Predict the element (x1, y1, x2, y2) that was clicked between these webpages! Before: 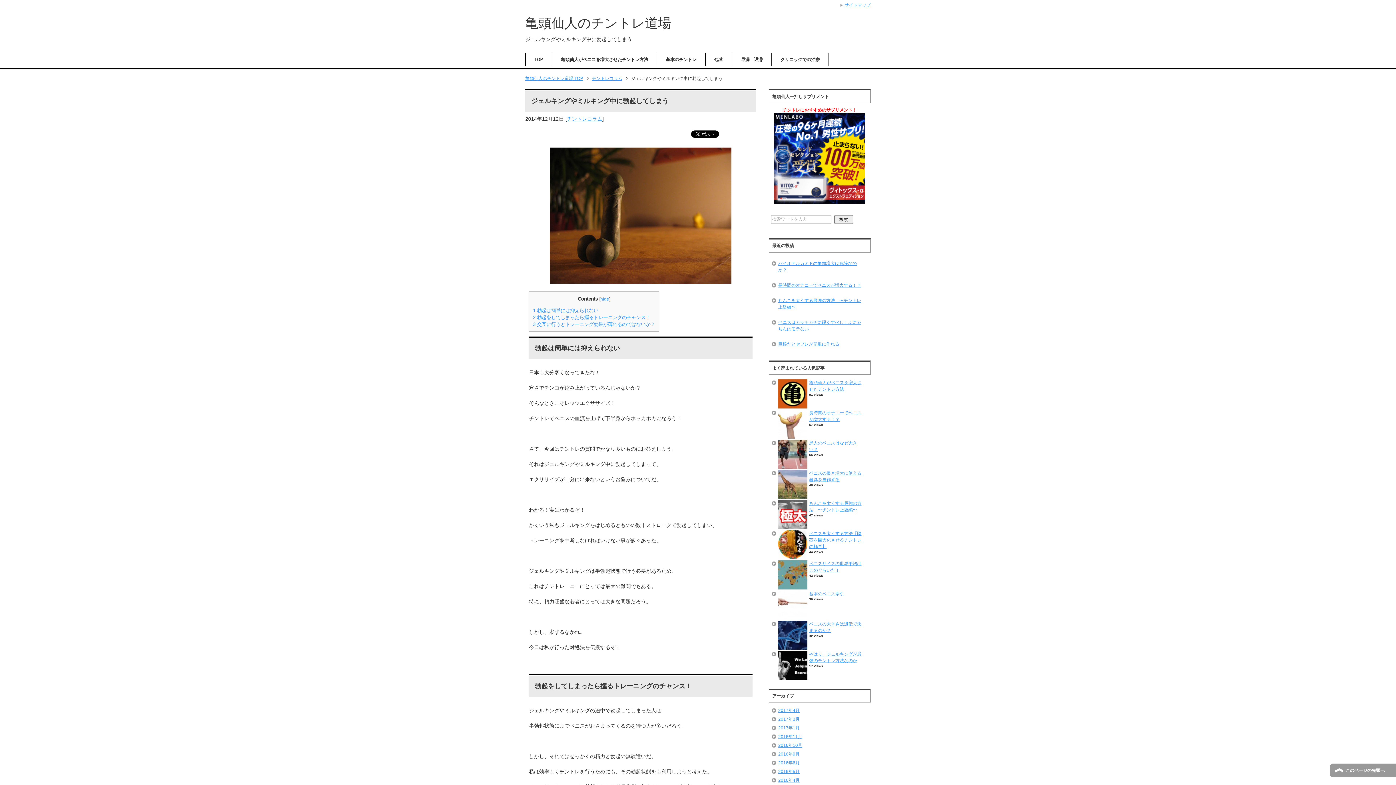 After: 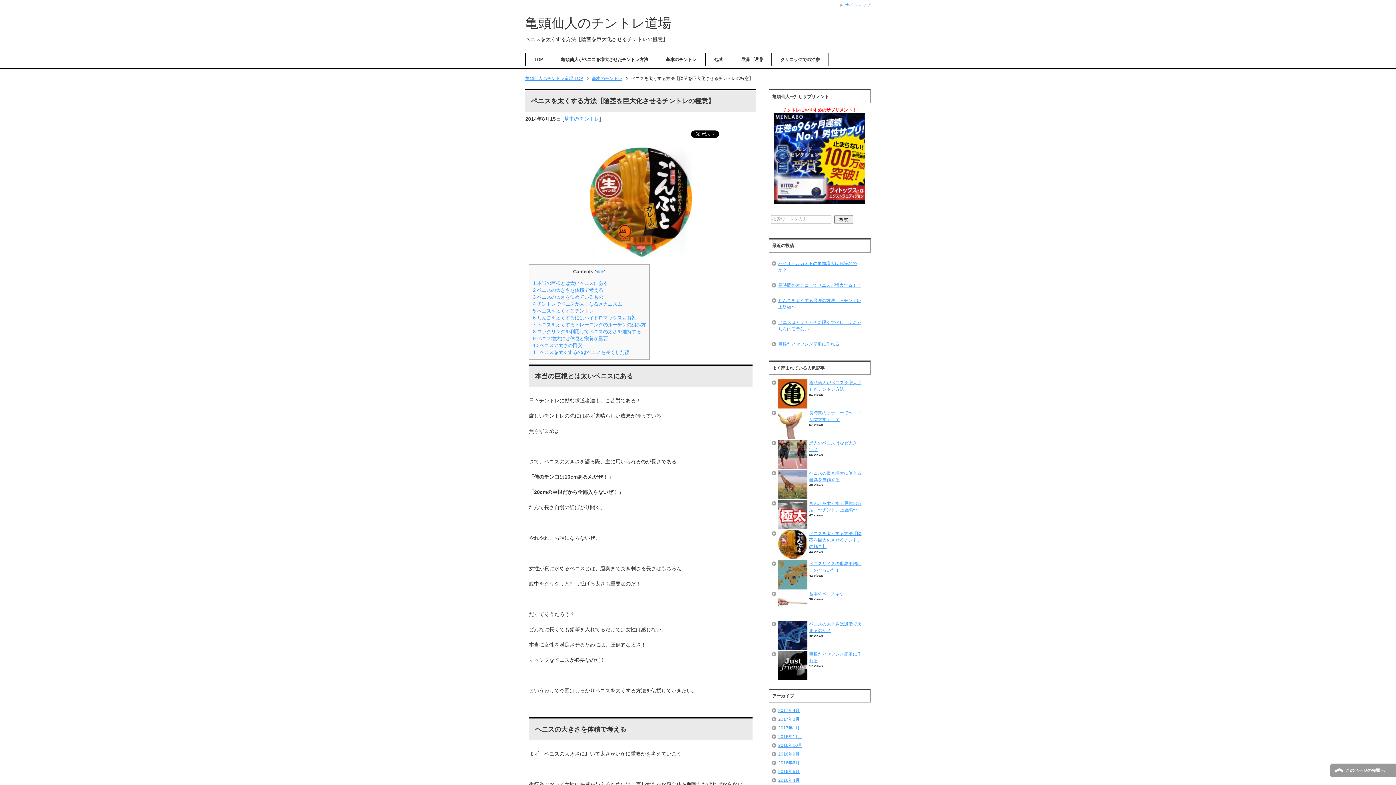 Action: bbox: (809, 531, 861, 549) label: ペニスを太くする方法【陰茎を巨大化させるチントレの極意】